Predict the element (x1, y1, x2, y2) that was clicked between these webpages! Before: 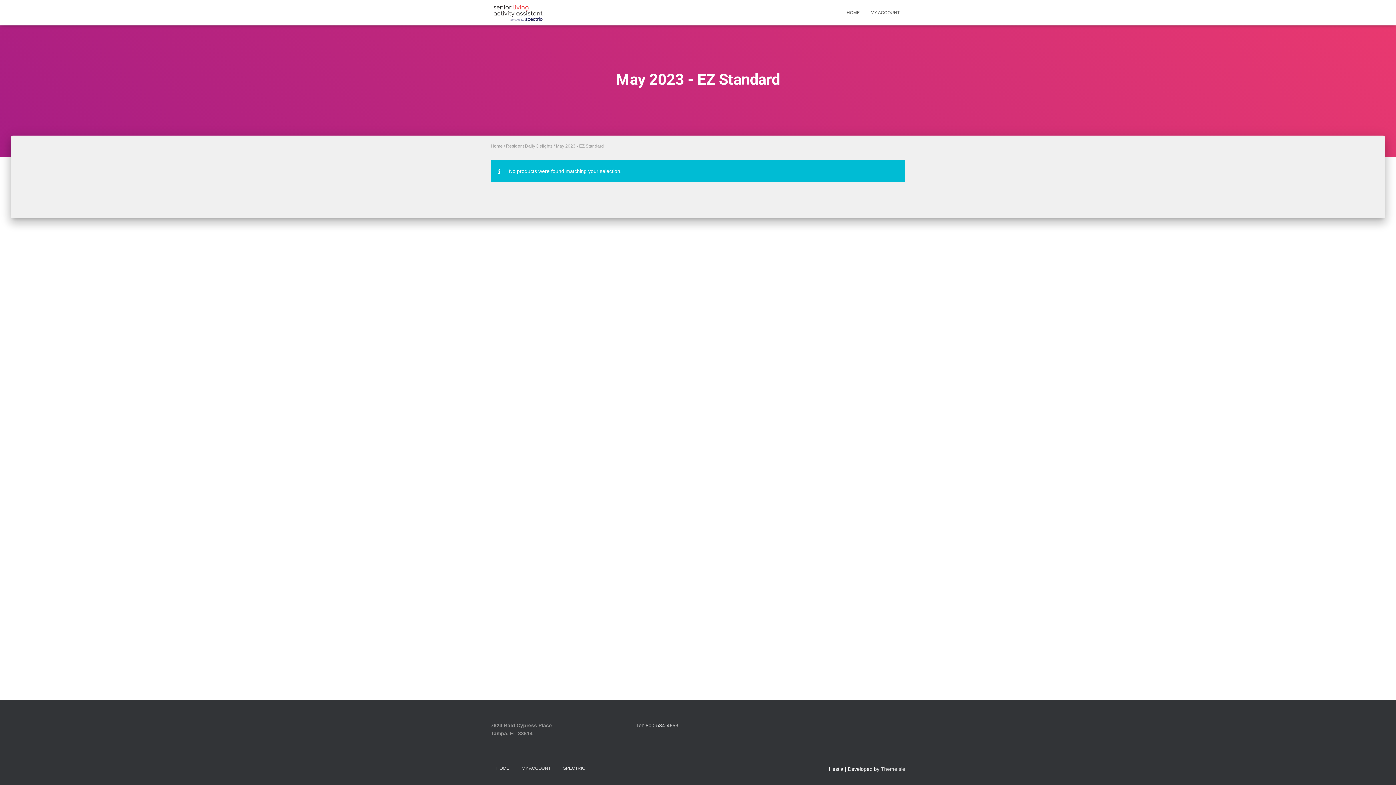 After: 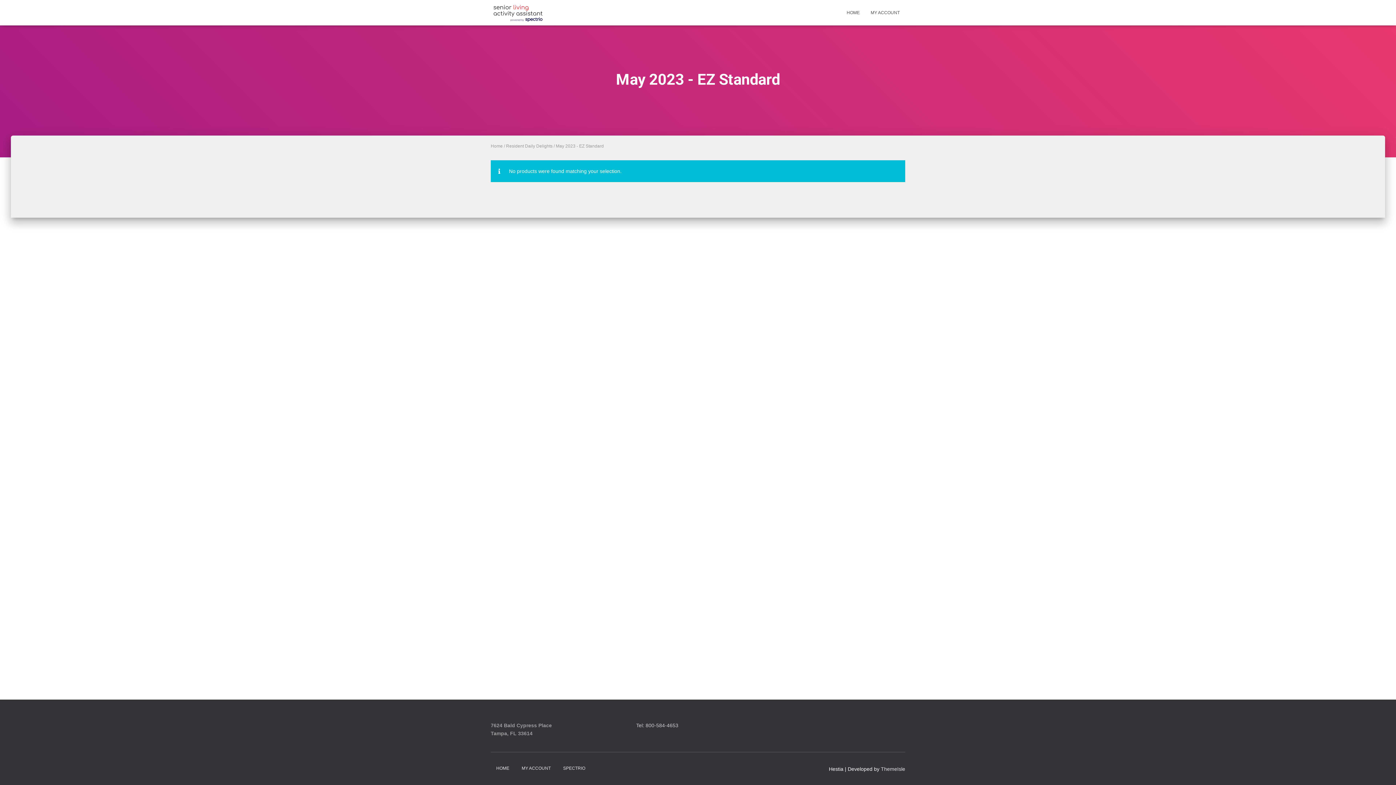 Action: bbox: (636, 722, 678, 728) label: Tel: 800-584-4653